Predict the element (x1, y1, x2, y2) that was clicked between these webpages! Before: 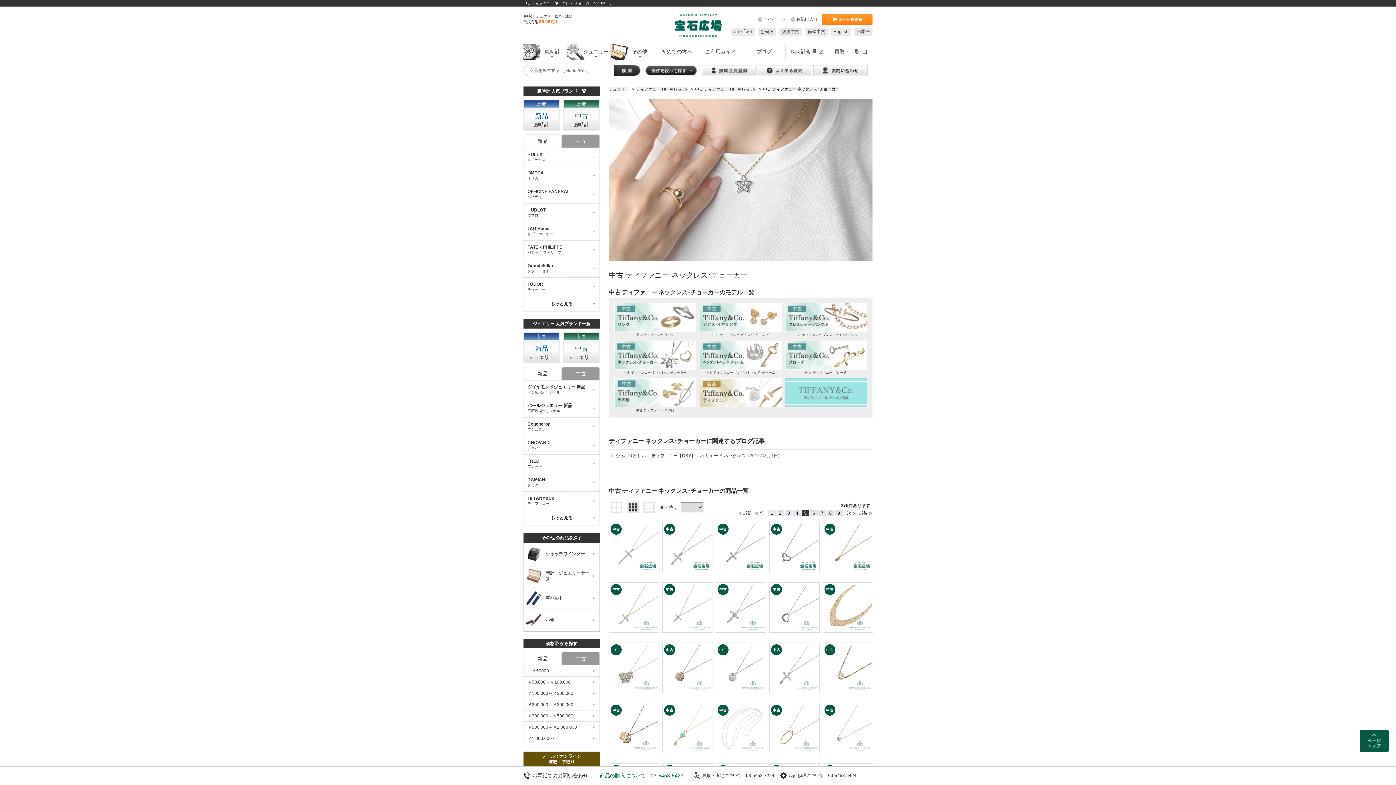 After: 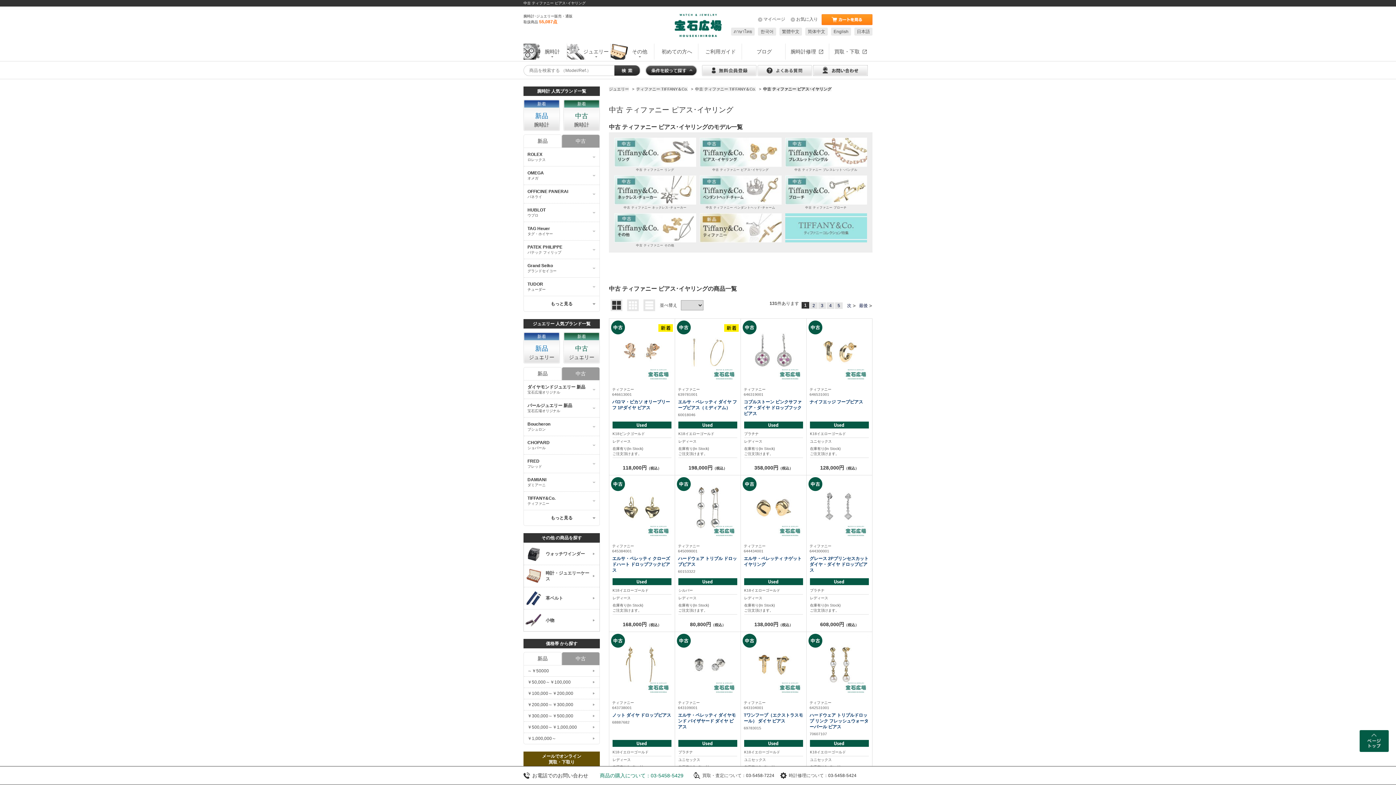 Action: label: 中古 ティファニー ピアス･イヤリング bbox: (699, 302, 781, 337)